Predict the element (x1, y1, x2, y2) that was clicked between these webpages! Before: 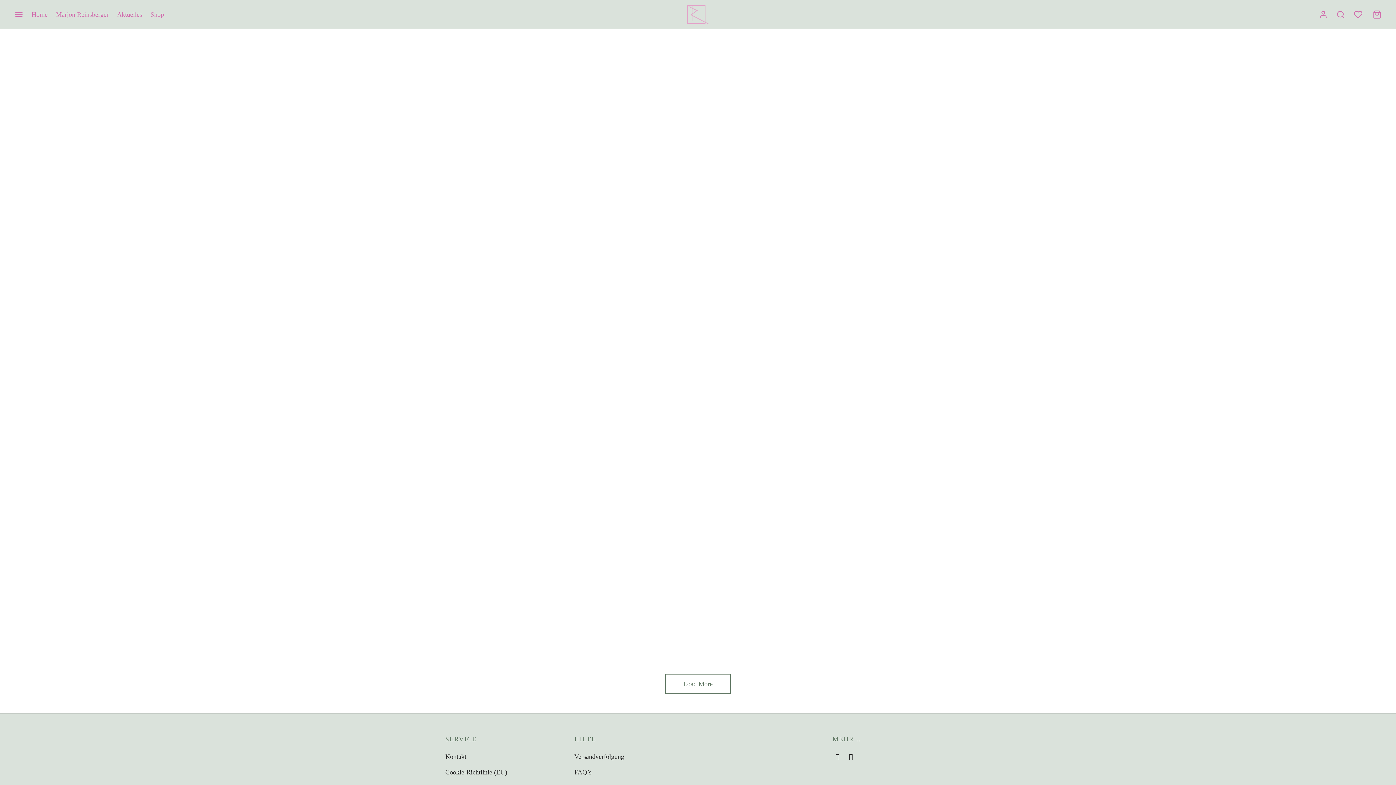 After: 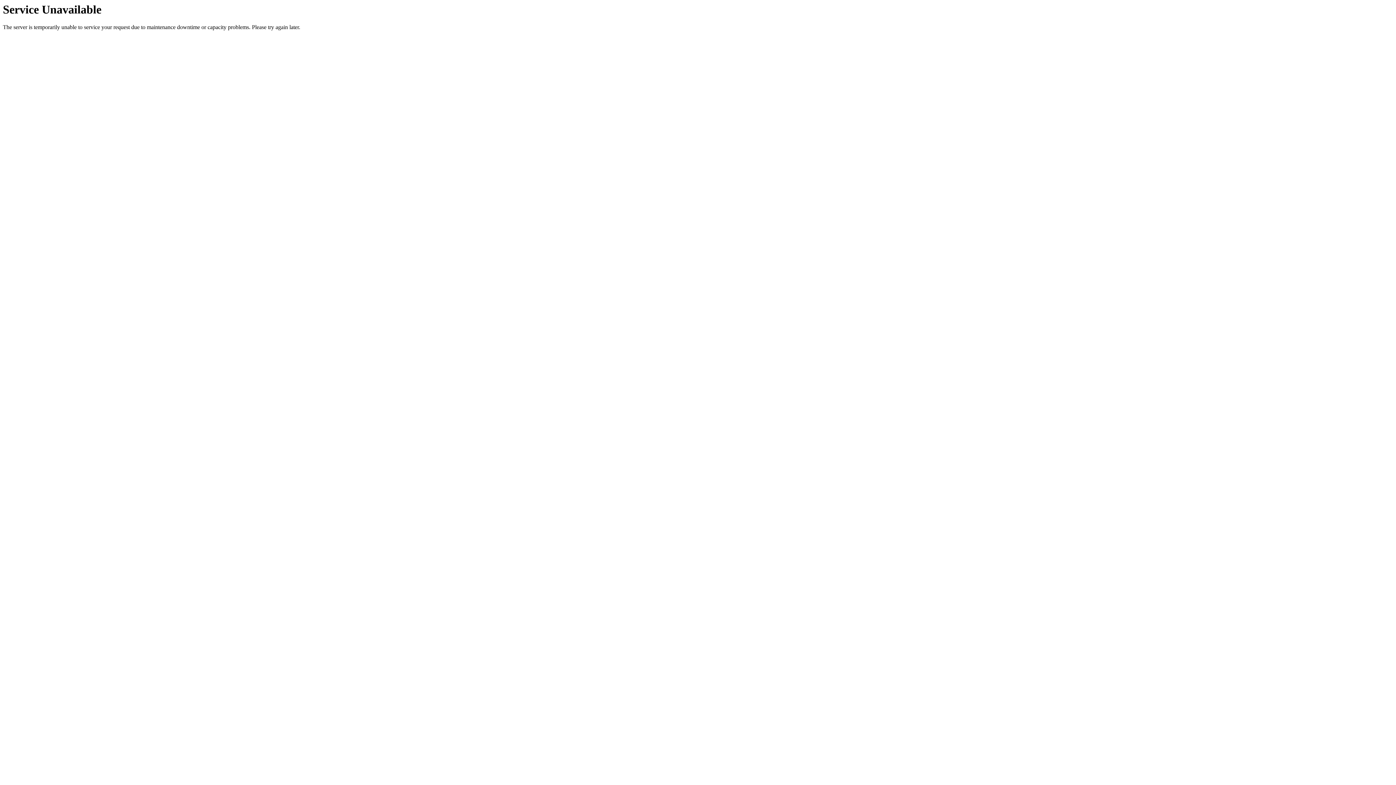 Action: bbox: (675, 500, 721, 506) label: November 25, 2023